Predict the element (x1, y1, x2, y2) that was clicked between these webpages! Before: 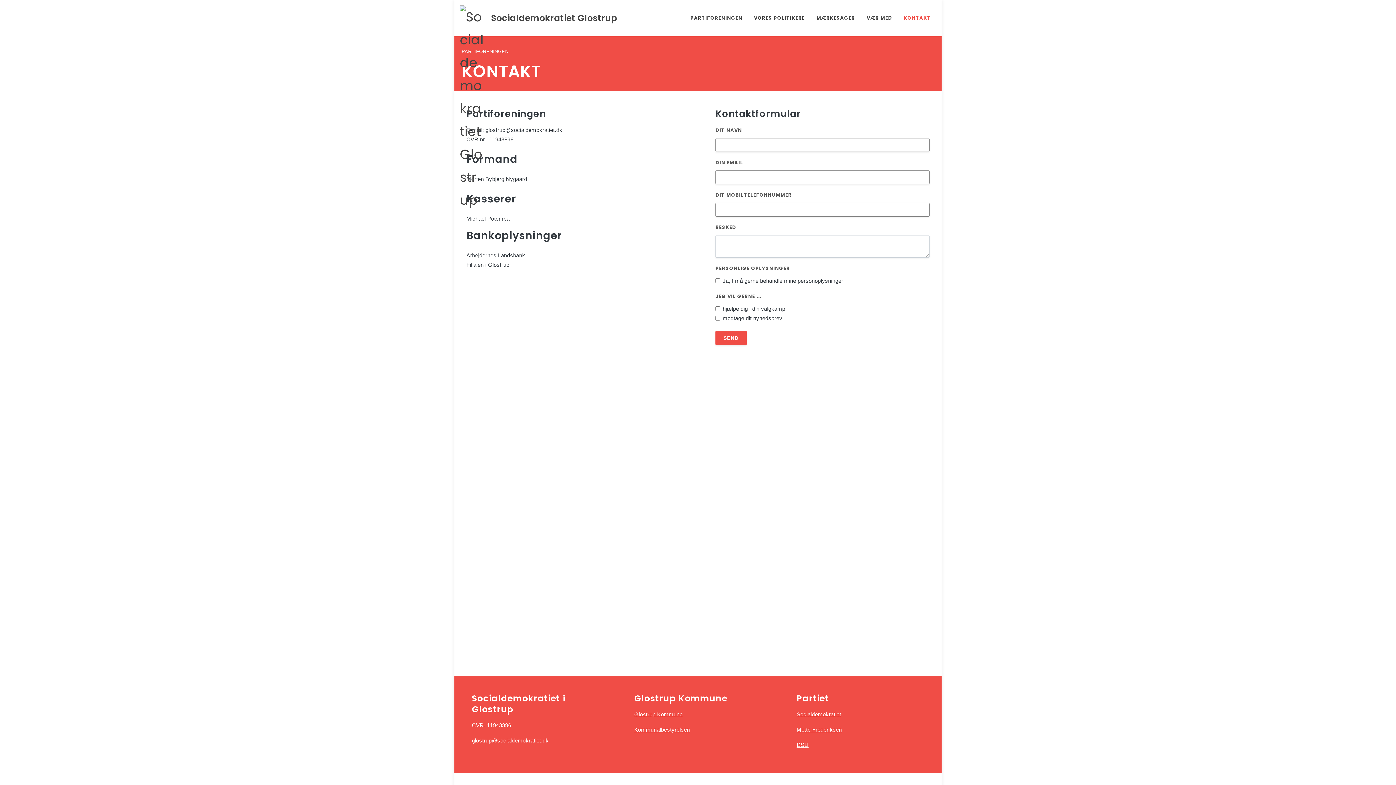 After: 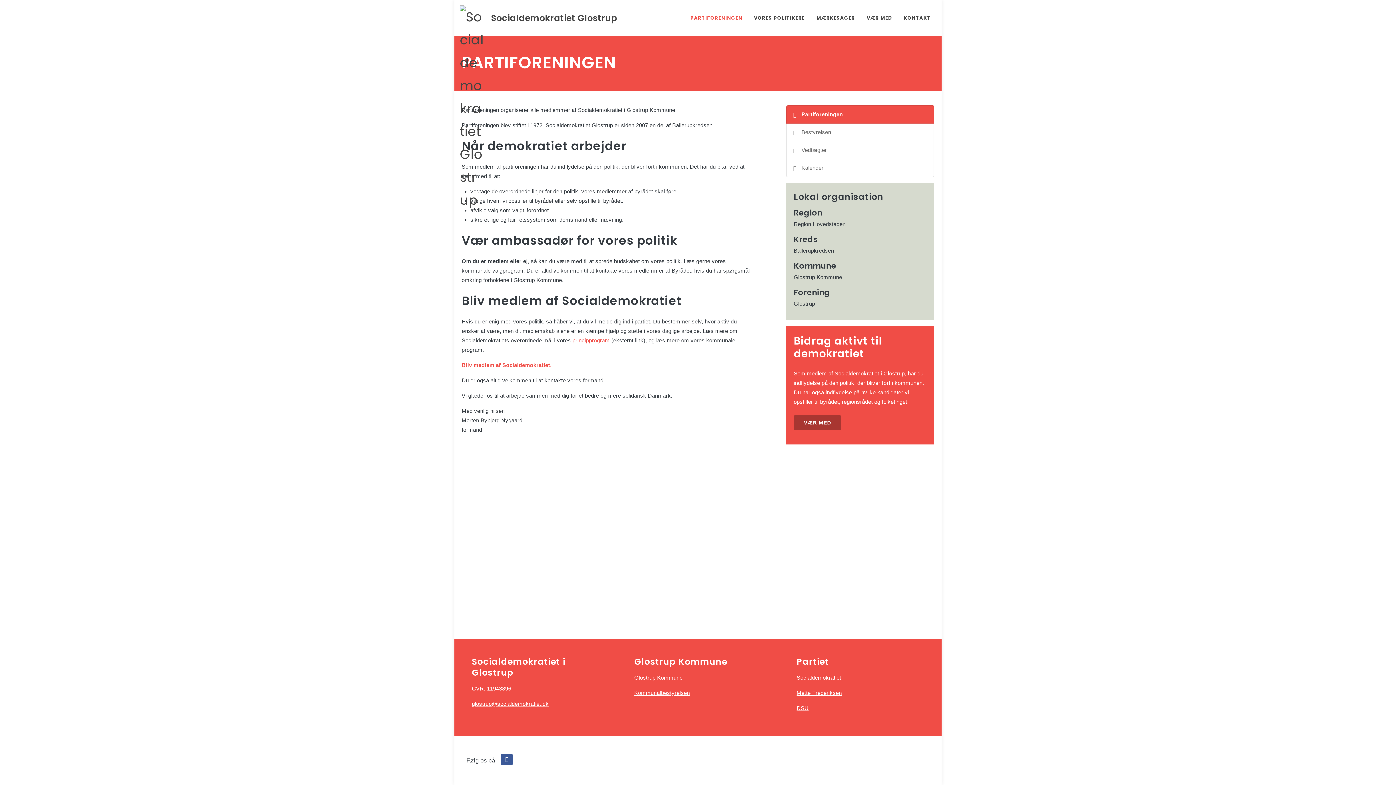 Action: label: PARTIFORENINGEN bbox: (685, 0, 748, 36)